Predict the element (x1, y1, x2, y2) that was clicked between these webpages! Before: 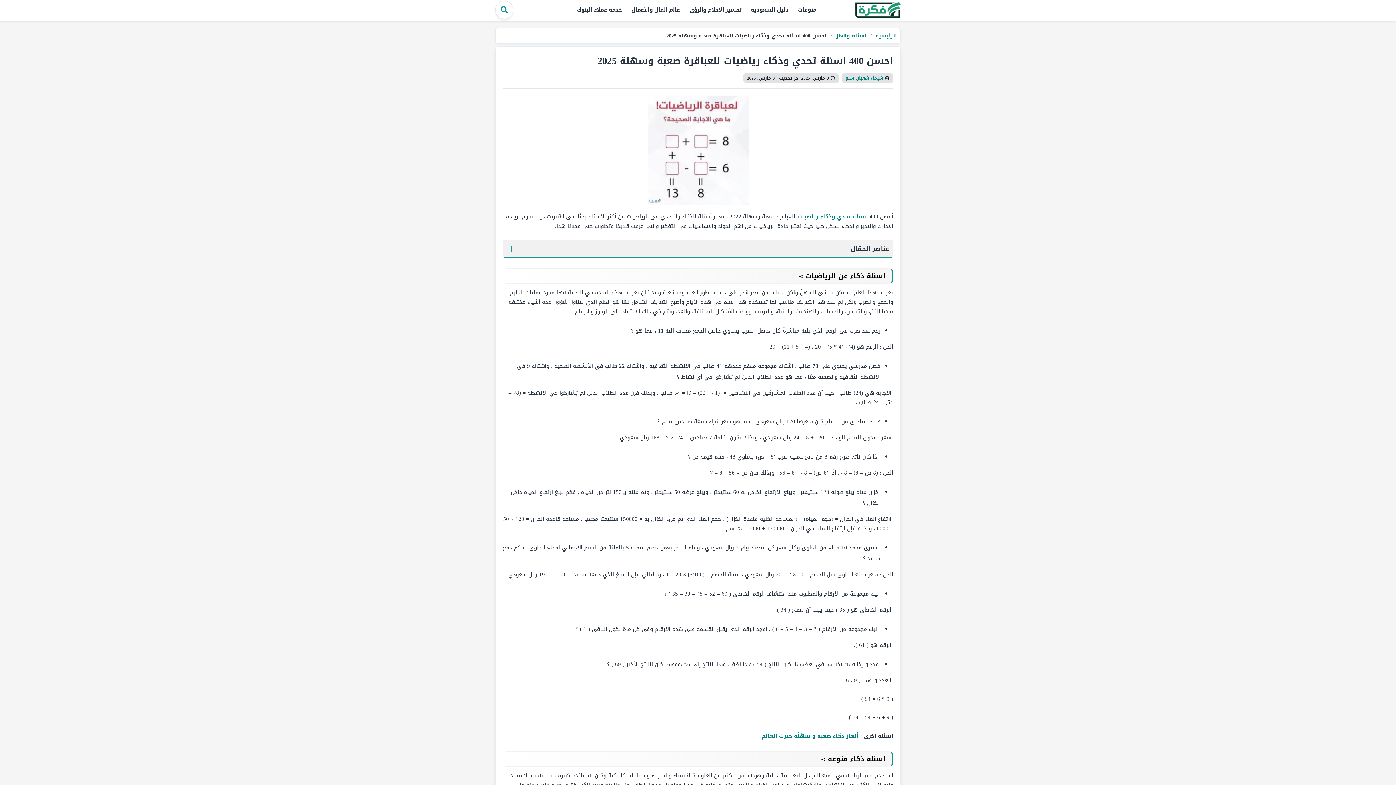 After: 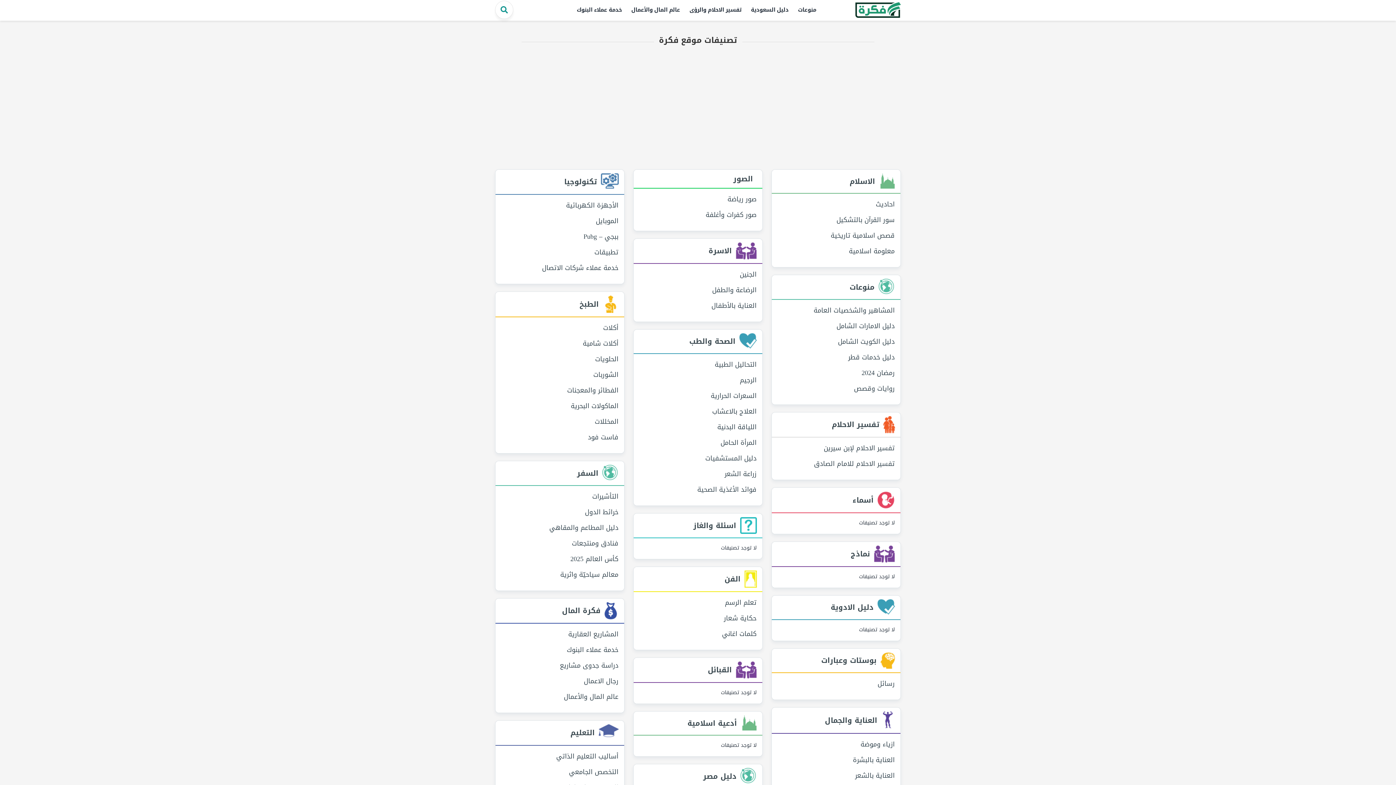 Action: bbox: (855, 5, 901, 15)